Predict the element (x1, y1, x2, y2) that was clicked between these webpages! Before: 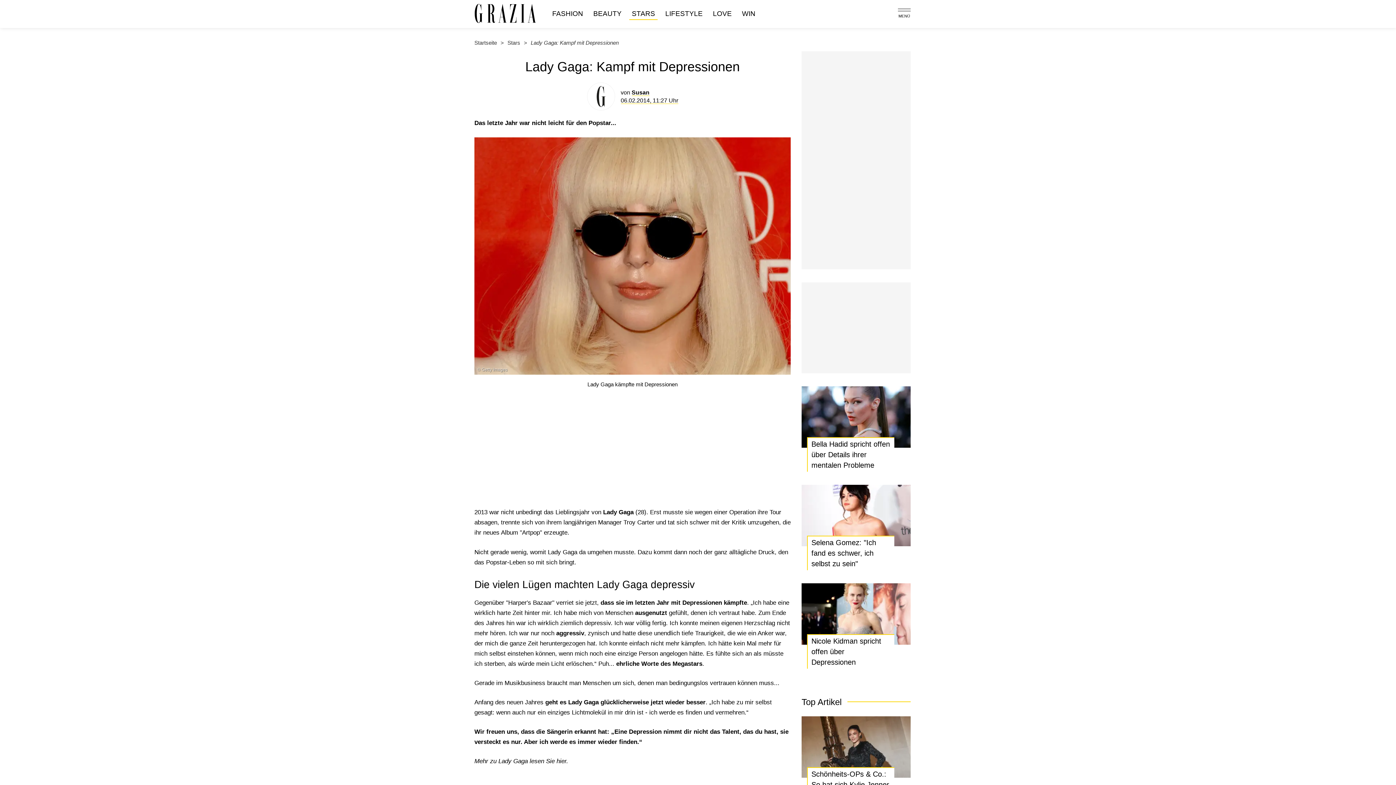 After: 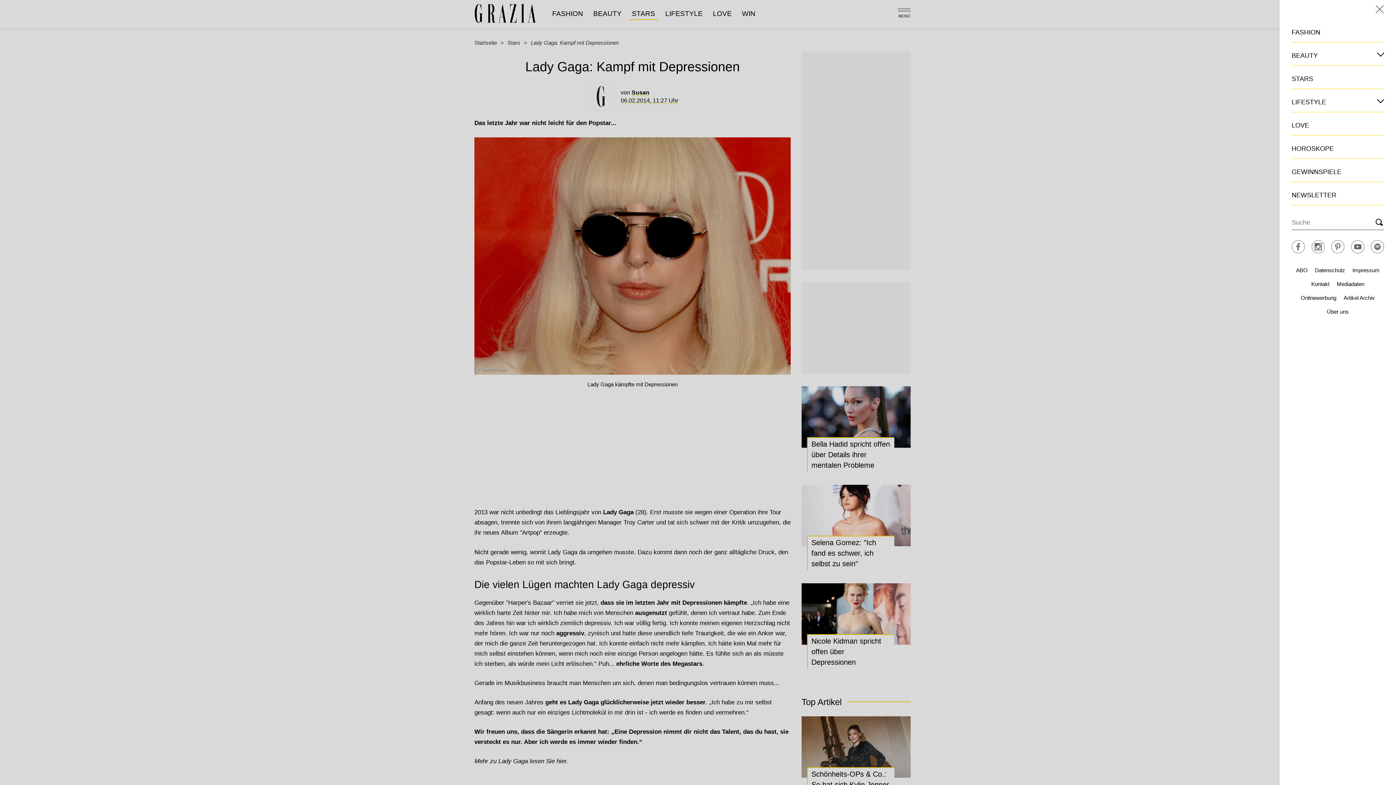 Action: label: MENÜ bbox: (898, 8, 910, 18)